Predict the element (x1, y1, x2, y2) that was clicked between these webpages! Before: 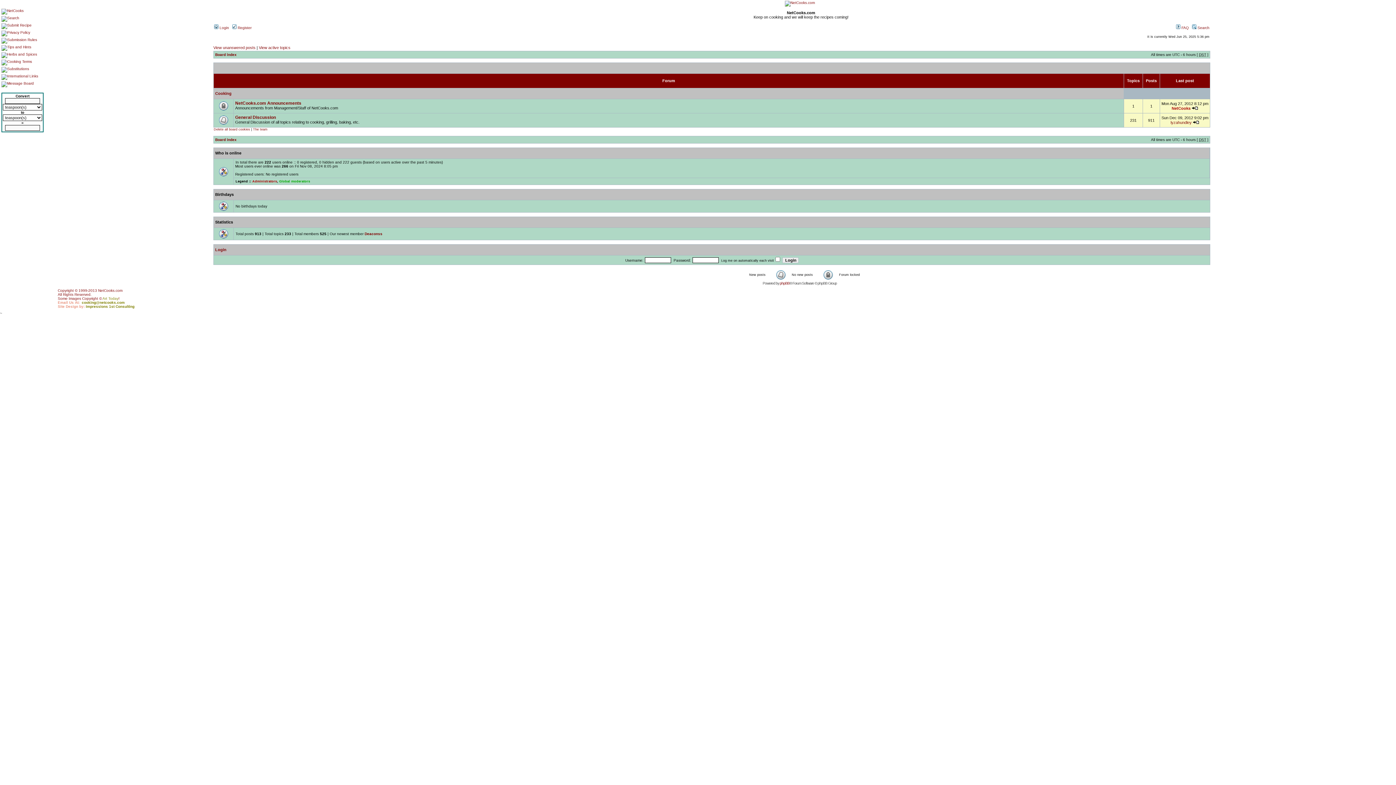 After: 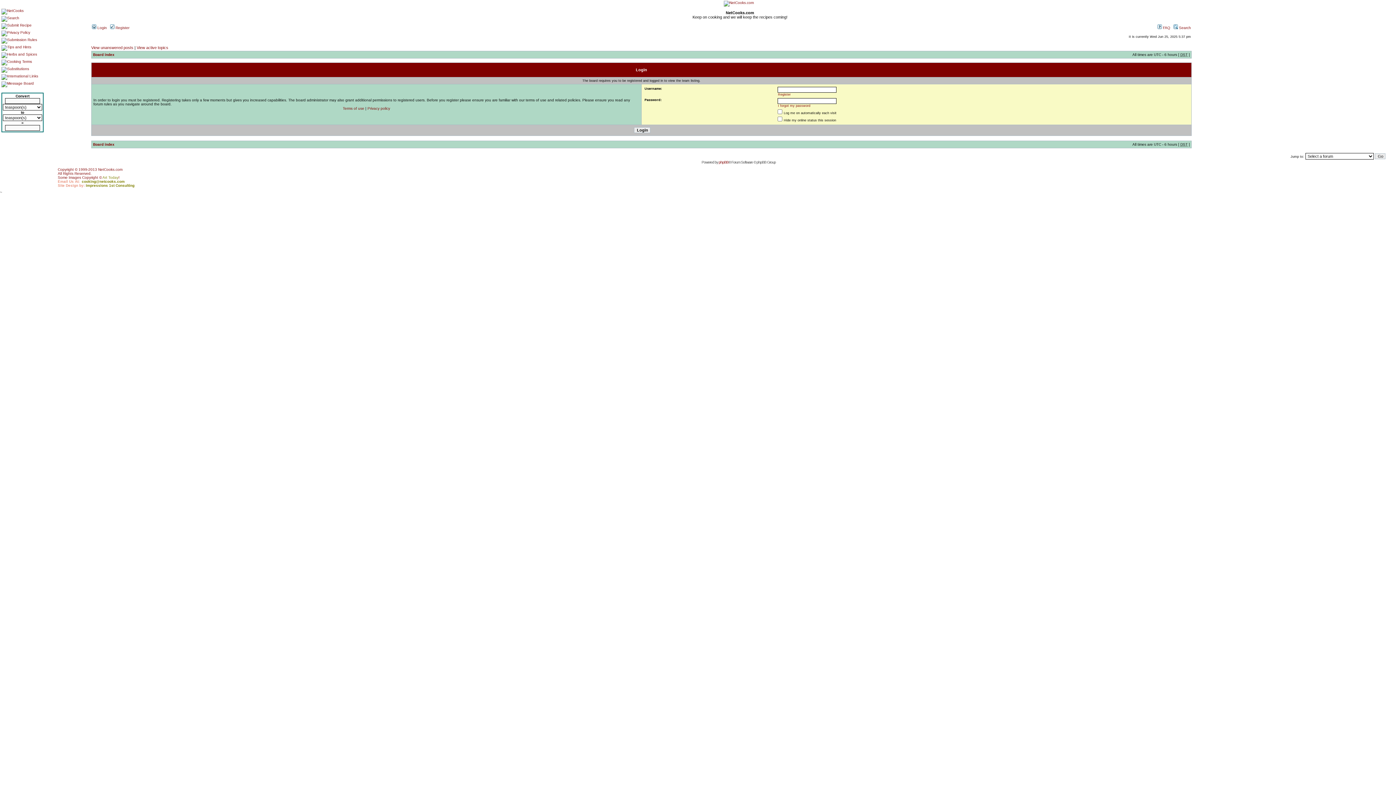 Action: label: The team bbox: (253, 127, 267, 131)